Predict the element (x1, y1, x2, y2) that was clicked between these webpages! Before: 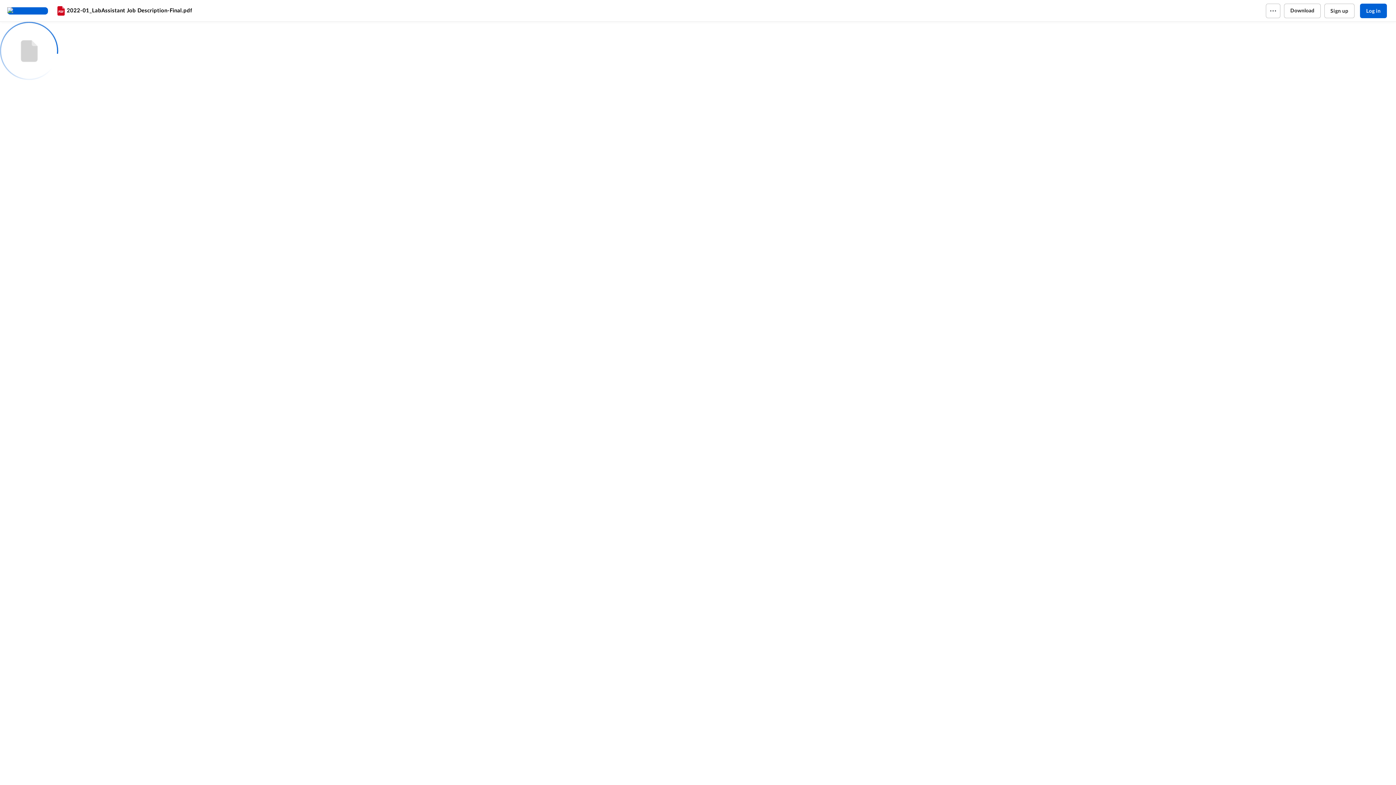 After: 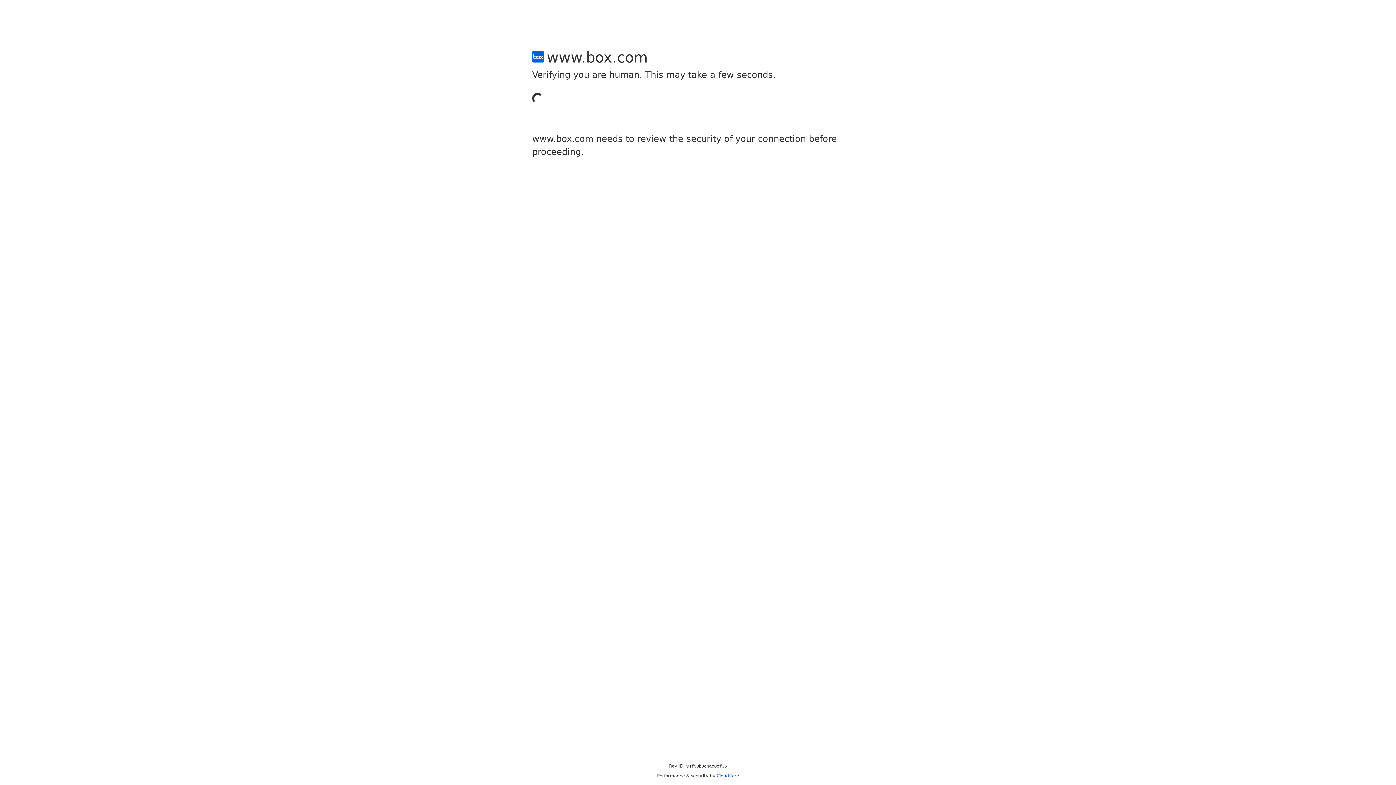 Action: label: Sign up bbox: (1324, 3, 1354, 18)